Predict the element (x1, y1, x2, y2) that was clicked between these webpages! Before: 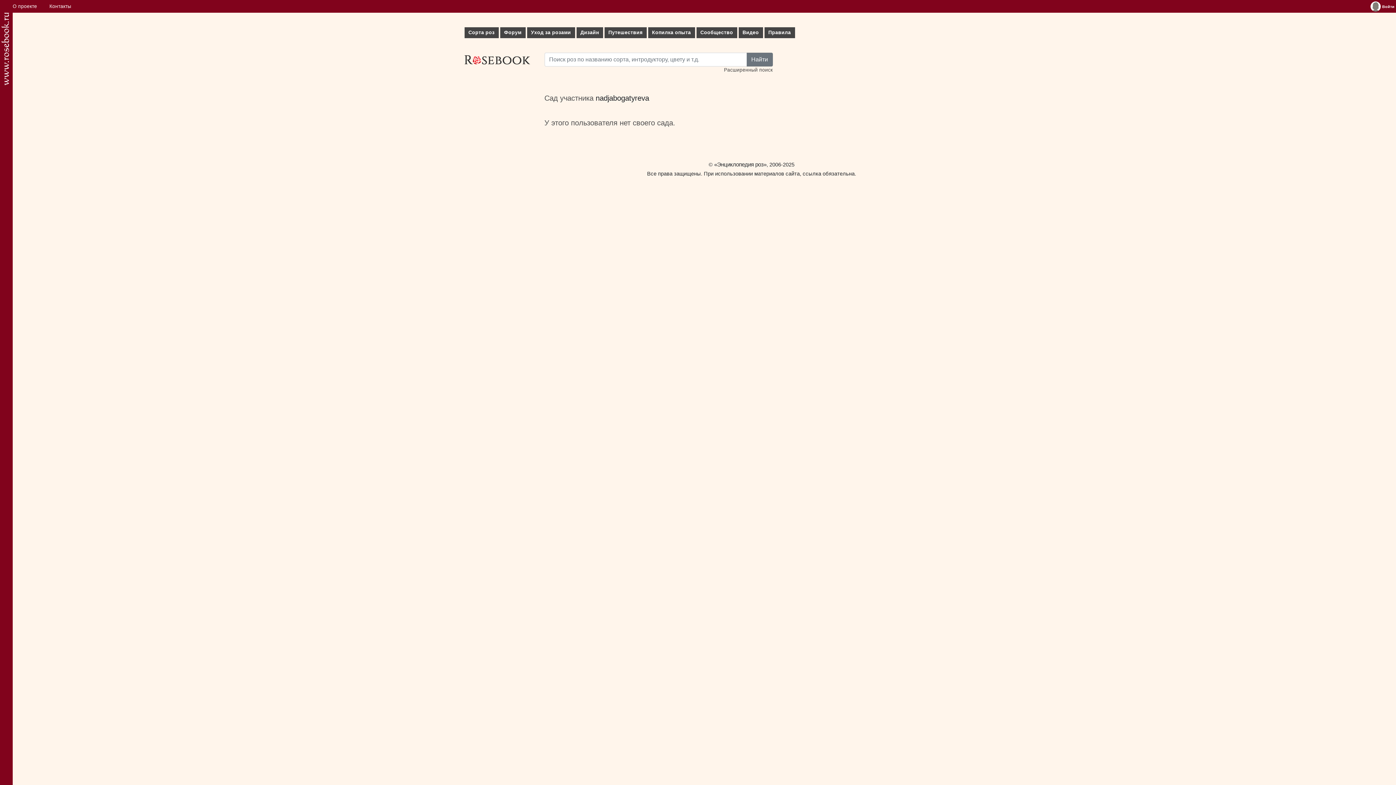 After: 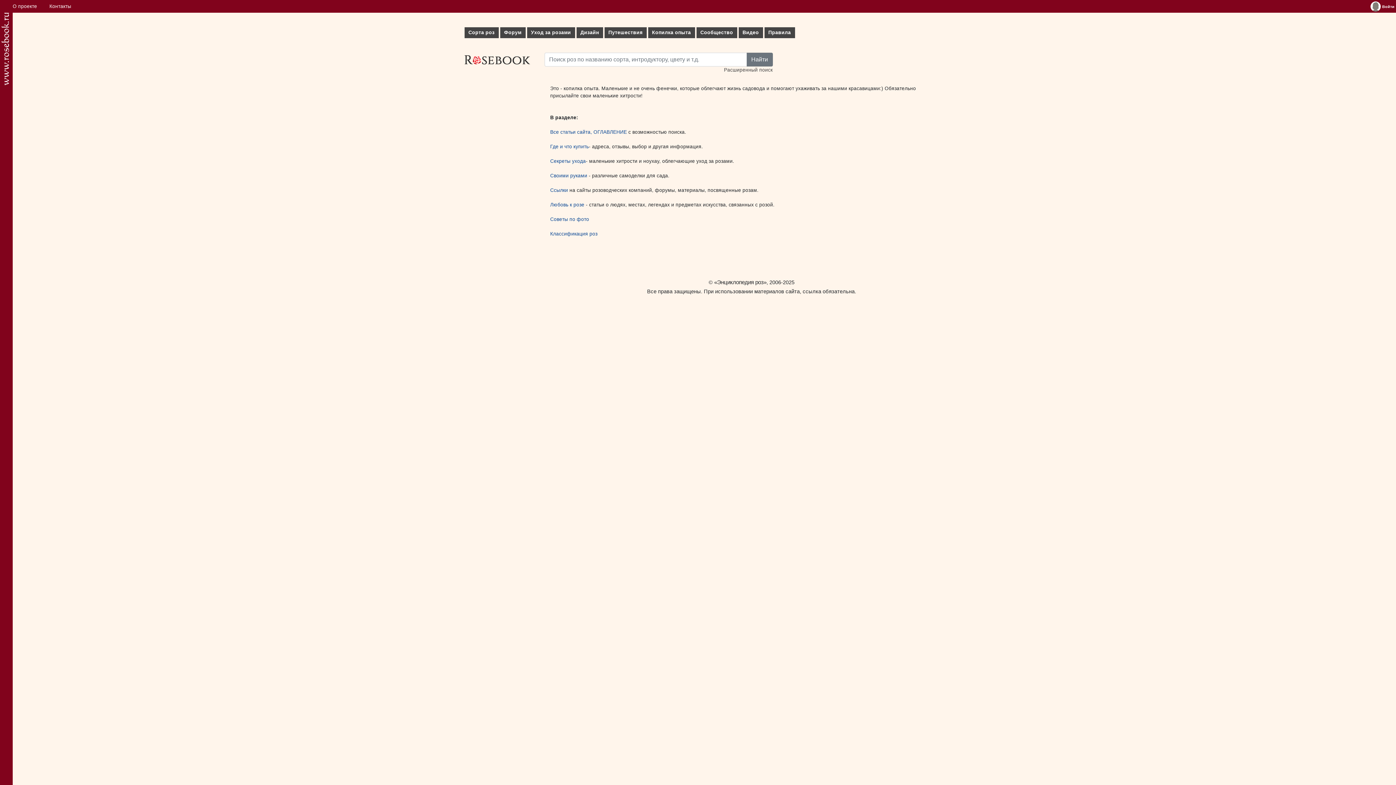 Action: label: Копилка опыта bbox: (648, 27, 695, 38)